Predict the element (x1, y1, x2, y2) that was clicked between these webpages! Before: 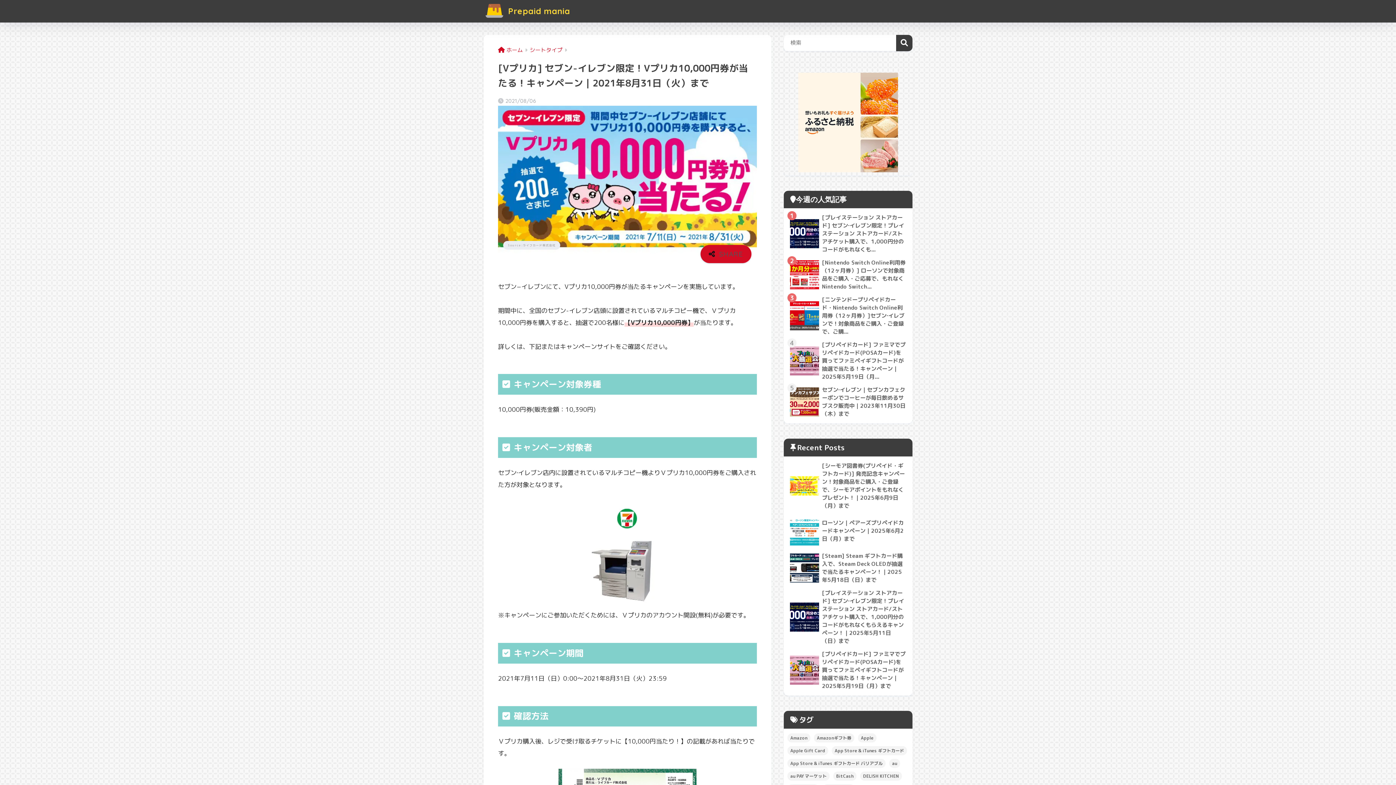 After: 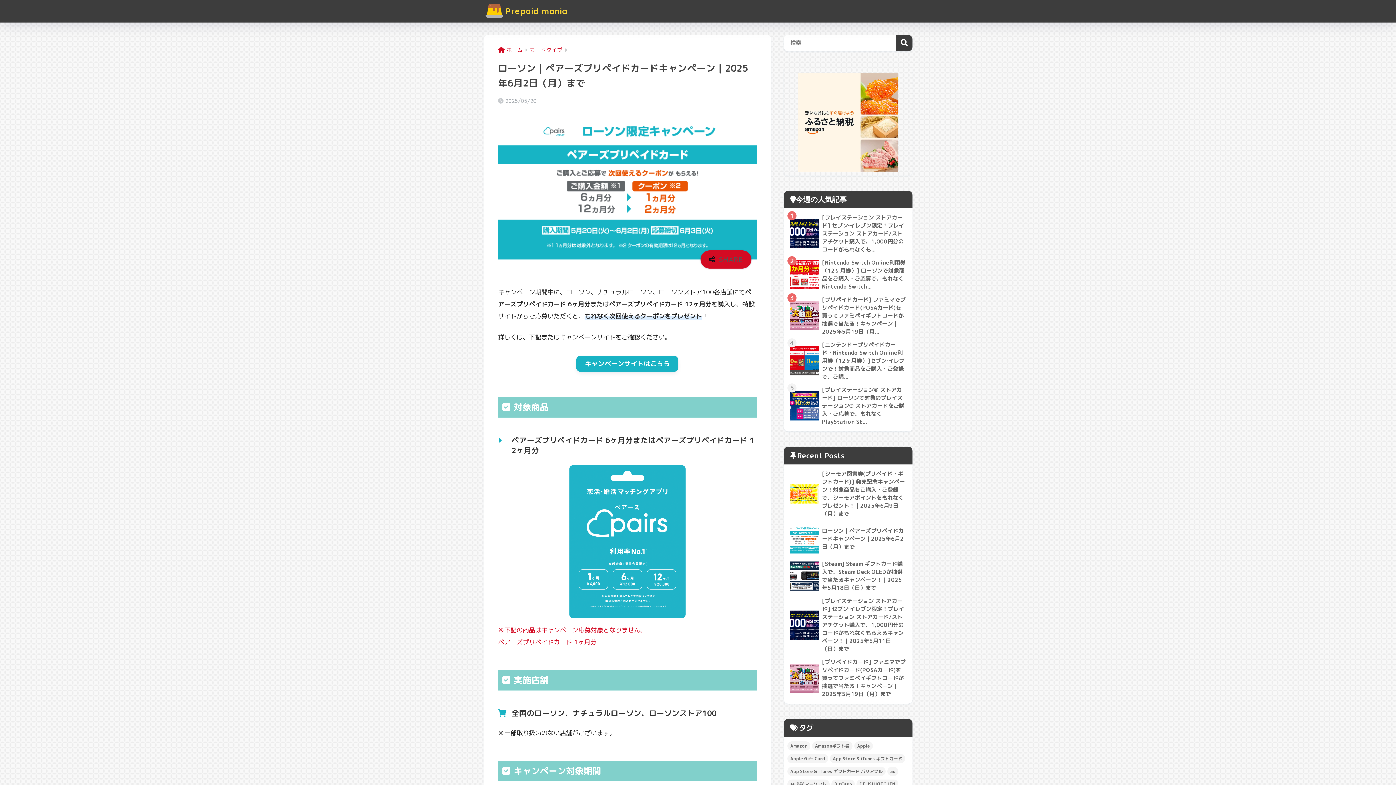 Action: bbox: (787, 512, 909, 549) label: 	ローソン｜ペアーズプリペイドカードキャンペーン｜2025年6月2日（月）まで